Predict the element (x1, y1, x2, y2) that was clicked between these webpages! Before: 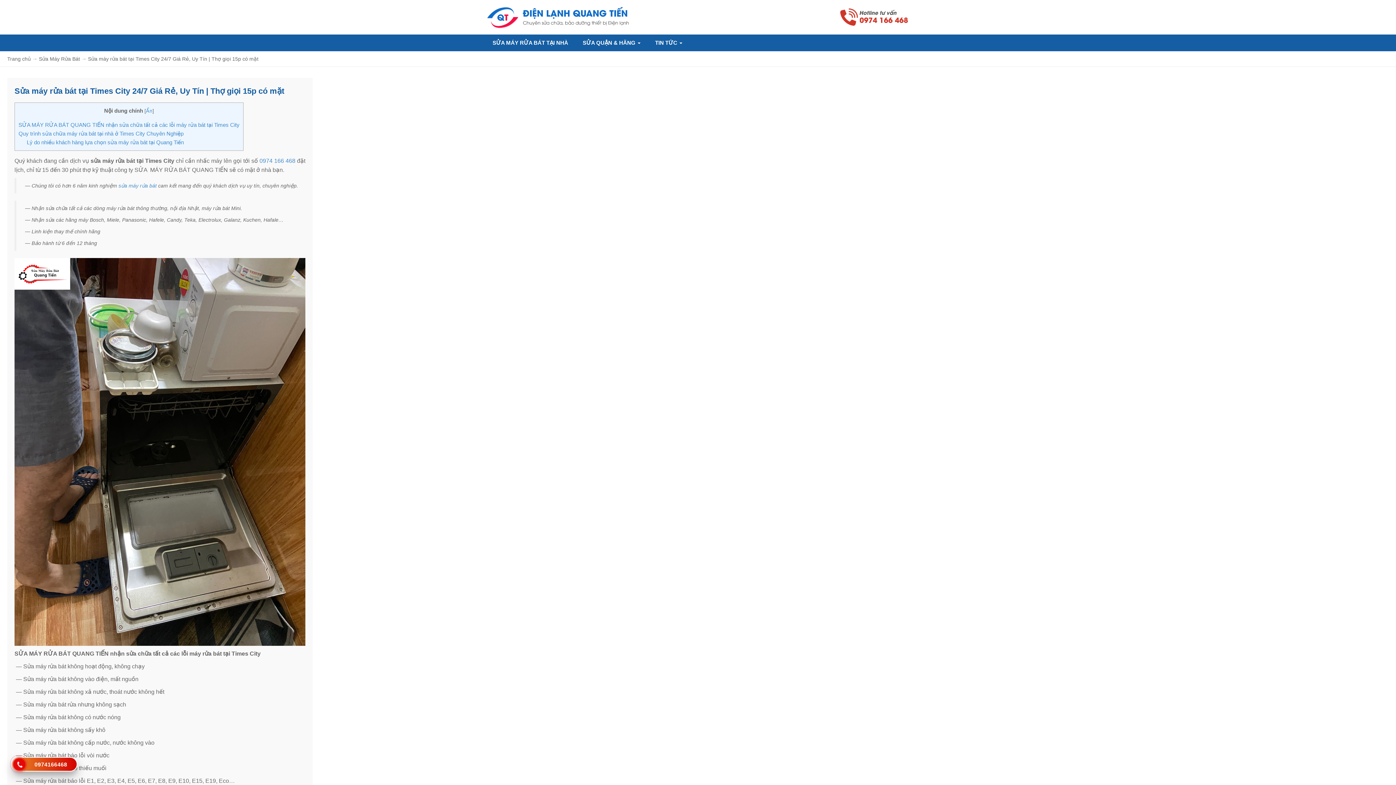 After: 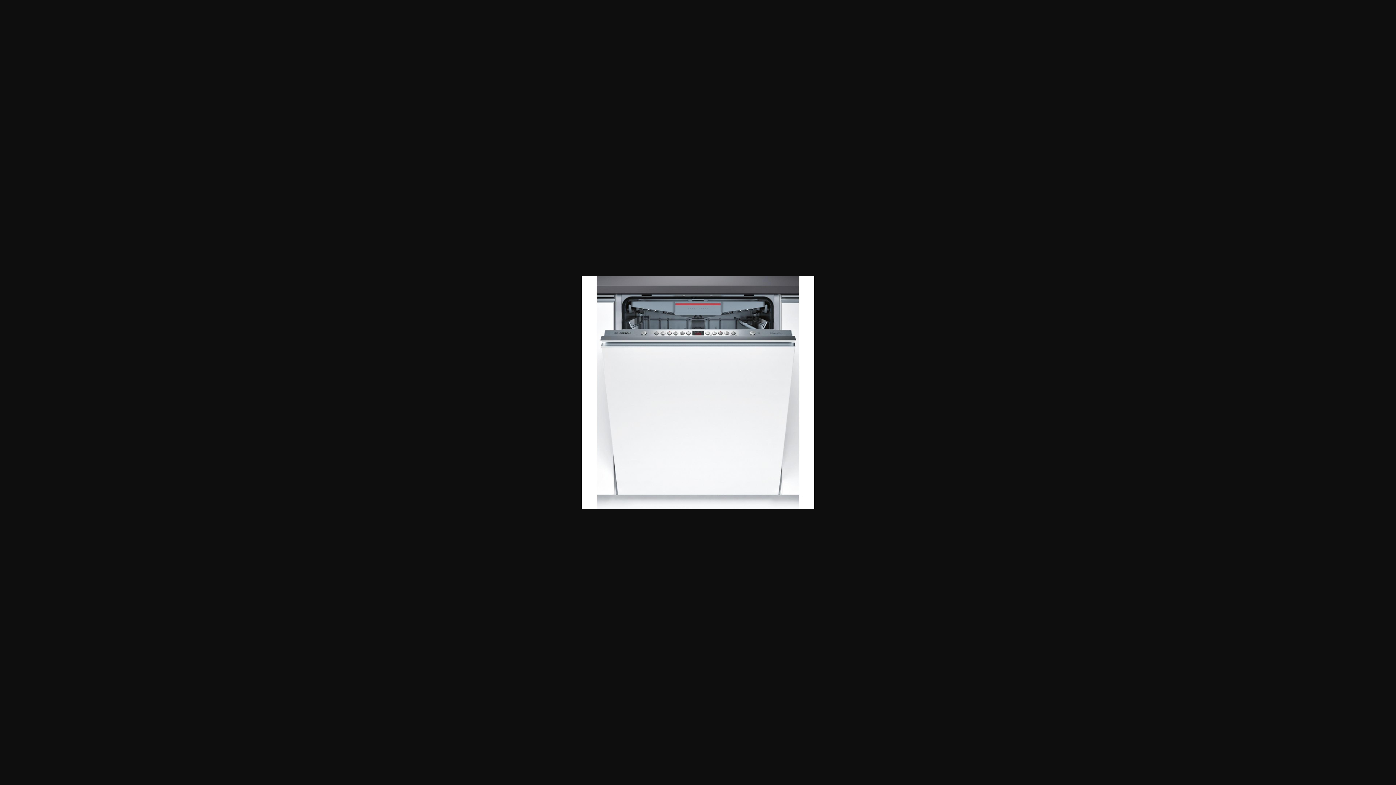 Action: bbox: (648, 34, 689, 51) label: TIN TỨC 